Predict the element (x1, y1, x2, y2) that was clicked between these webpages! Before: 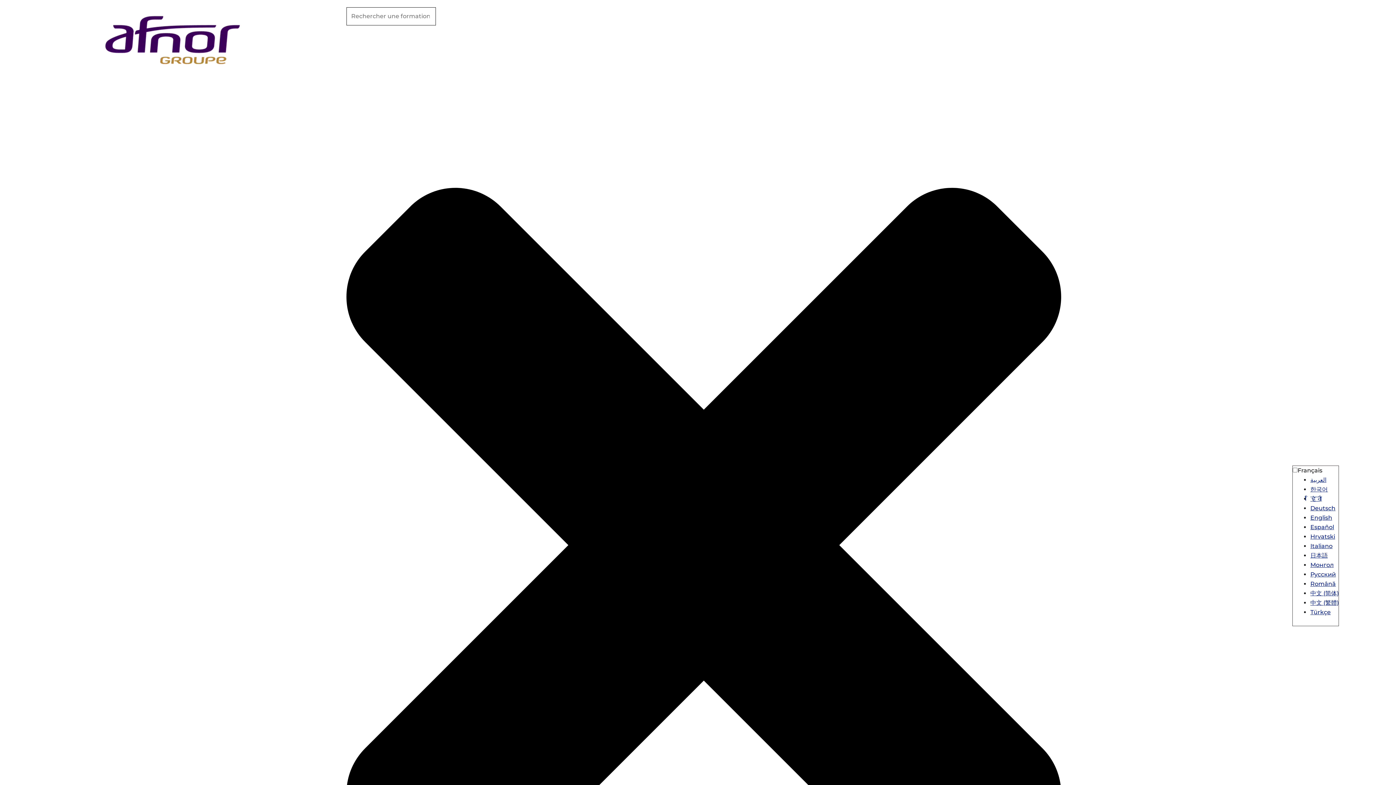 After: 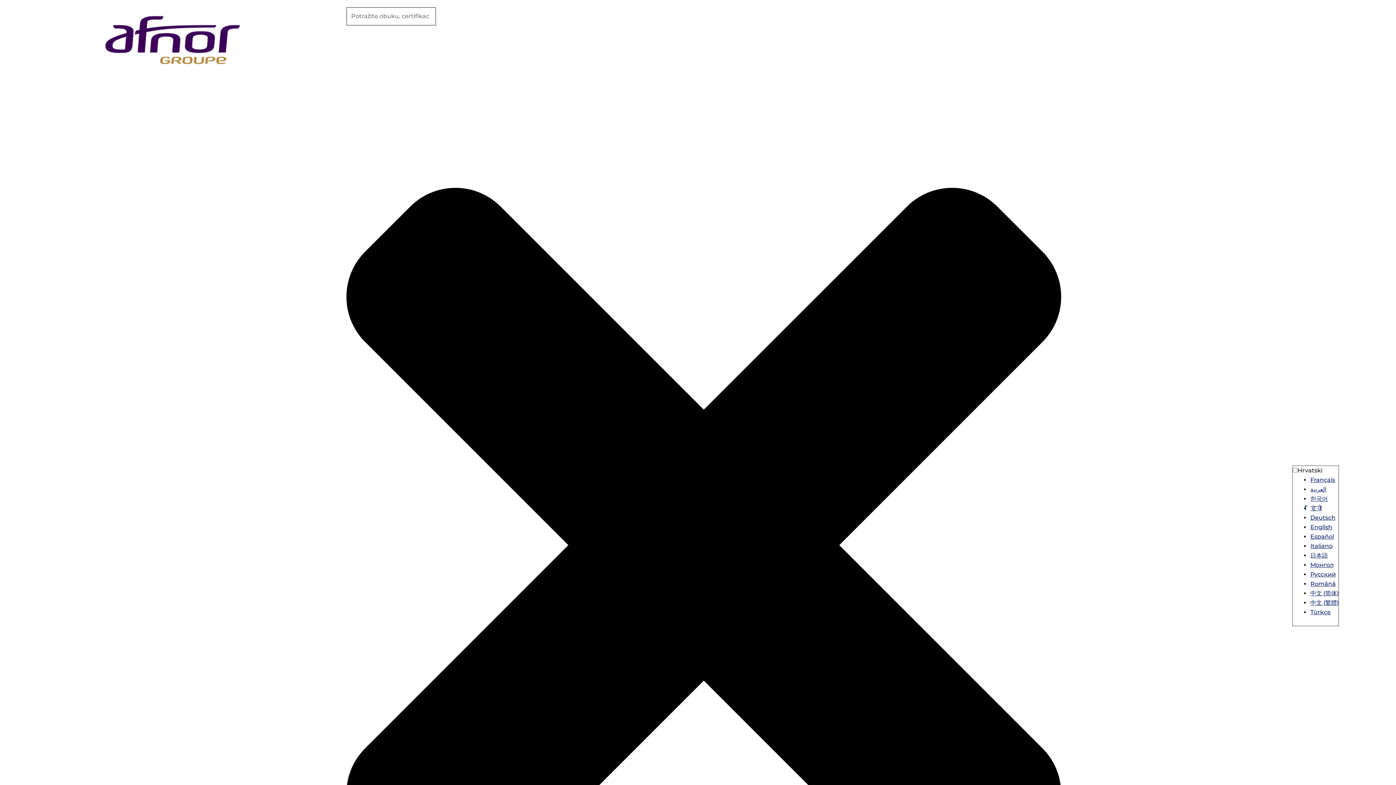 Action: label: Hrvatski bbox: (1310, 533, 1335, 540)